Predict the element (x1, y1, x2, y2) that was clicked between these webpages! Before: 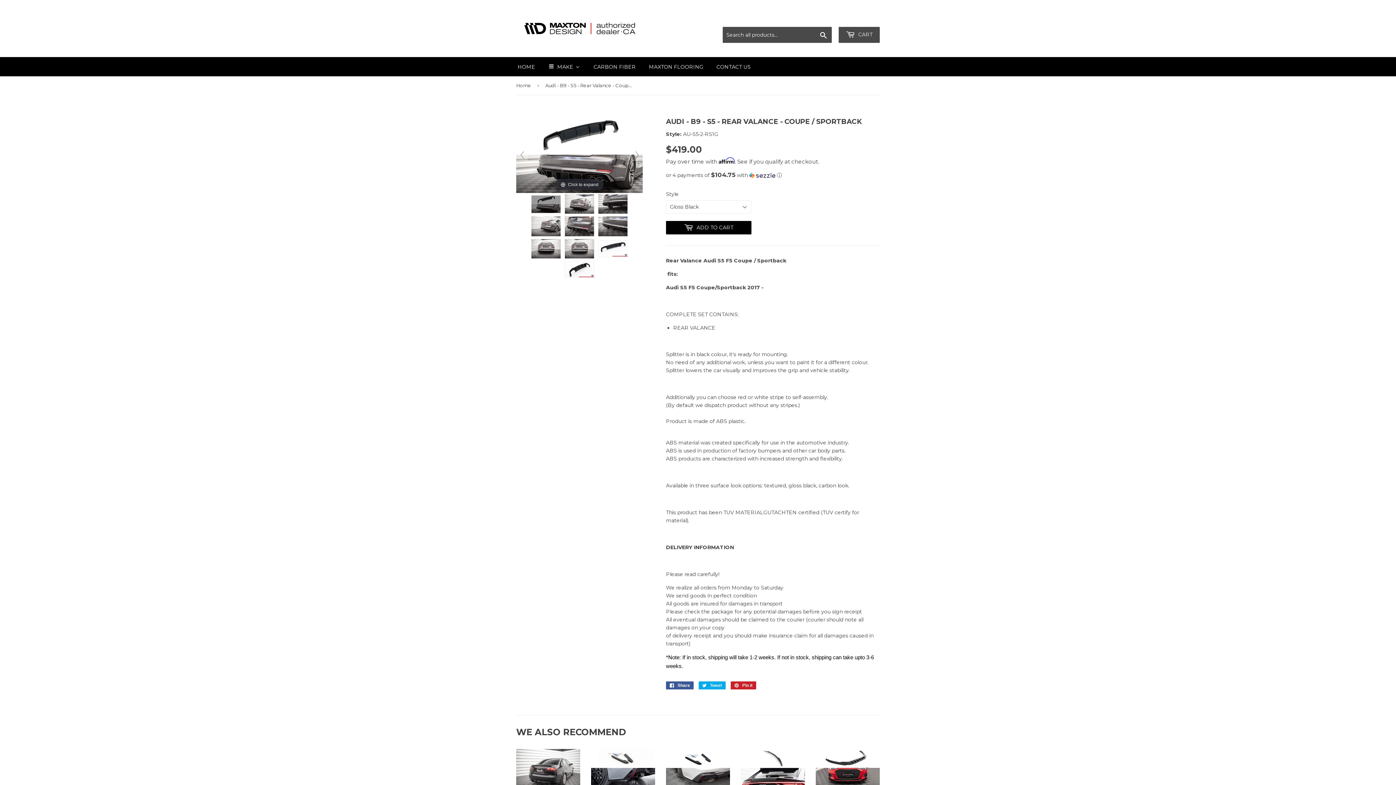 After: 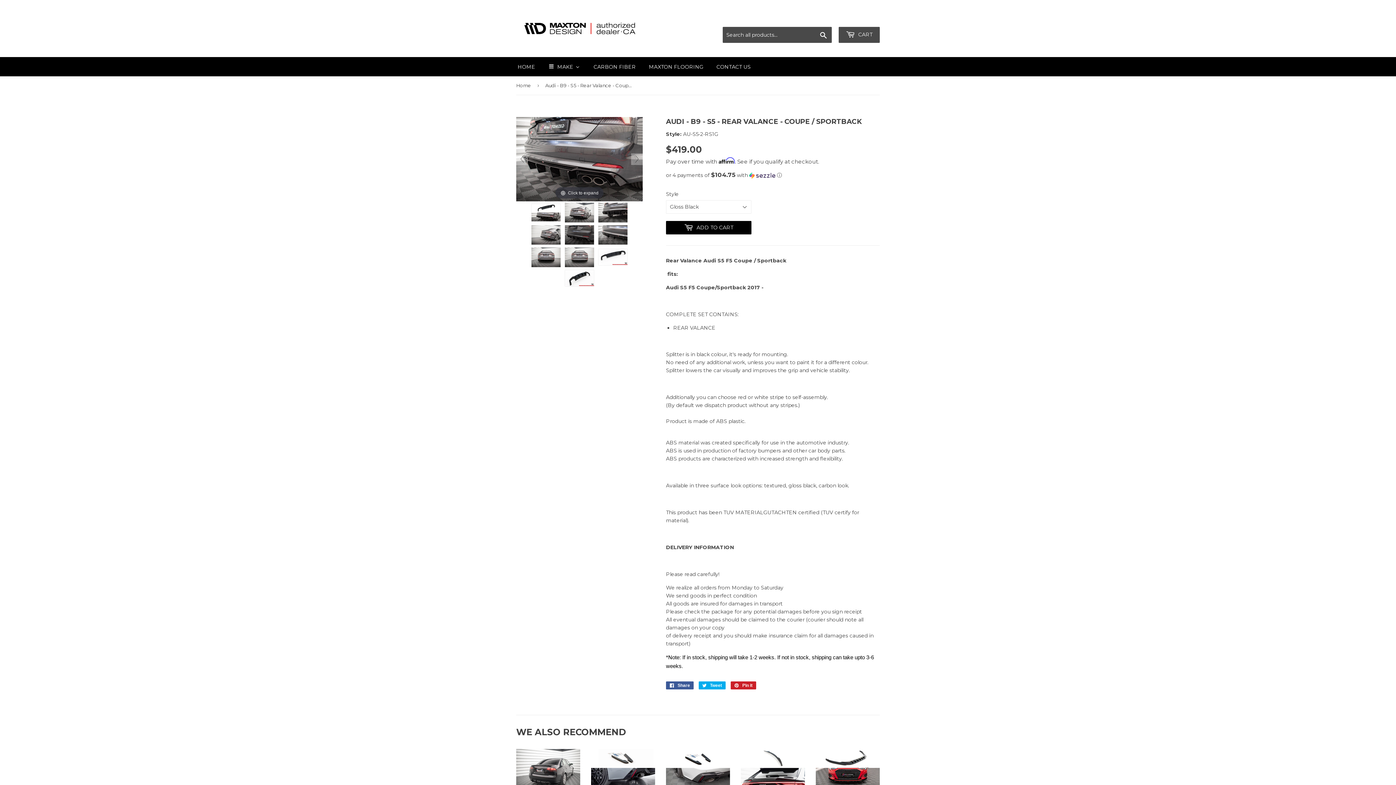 Action: bbox: (565, 216, 594, 236) label:  